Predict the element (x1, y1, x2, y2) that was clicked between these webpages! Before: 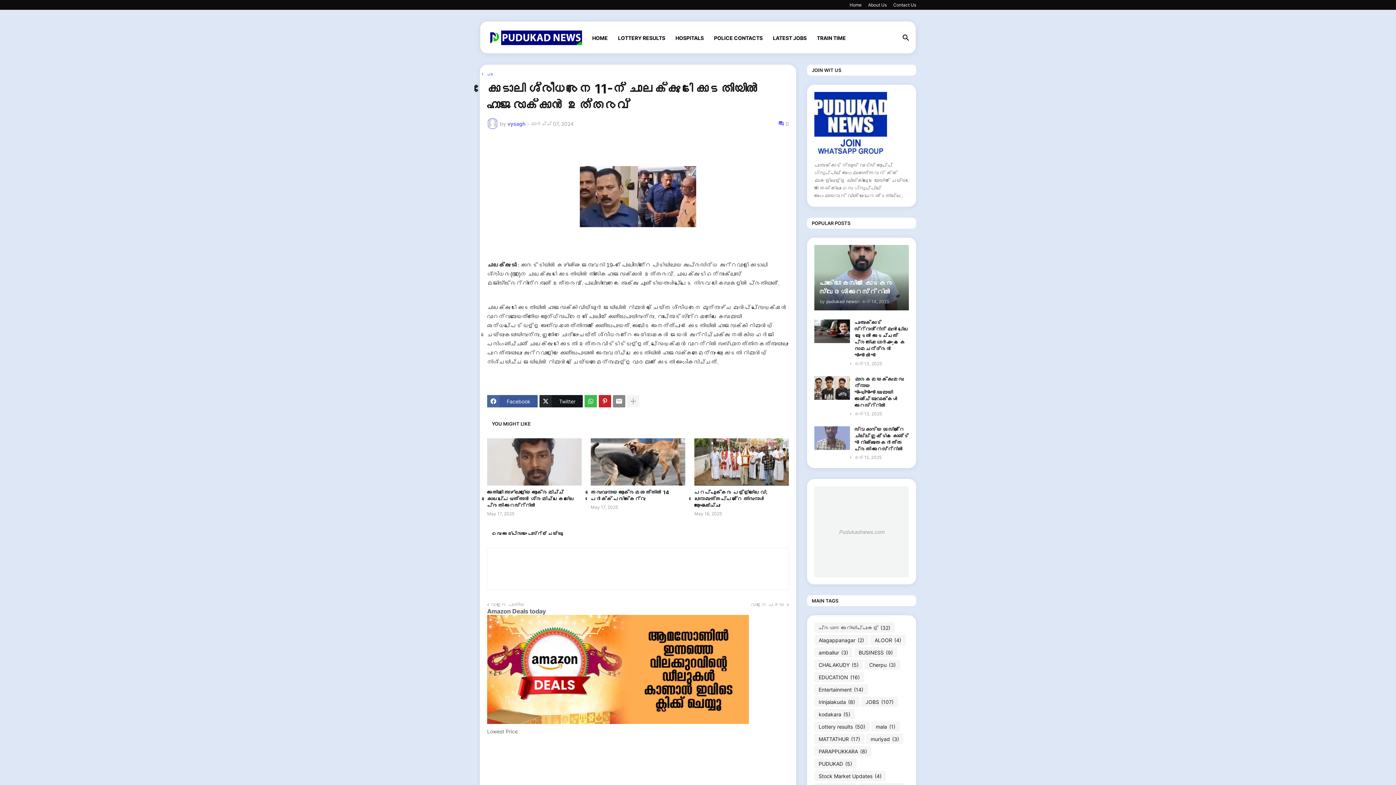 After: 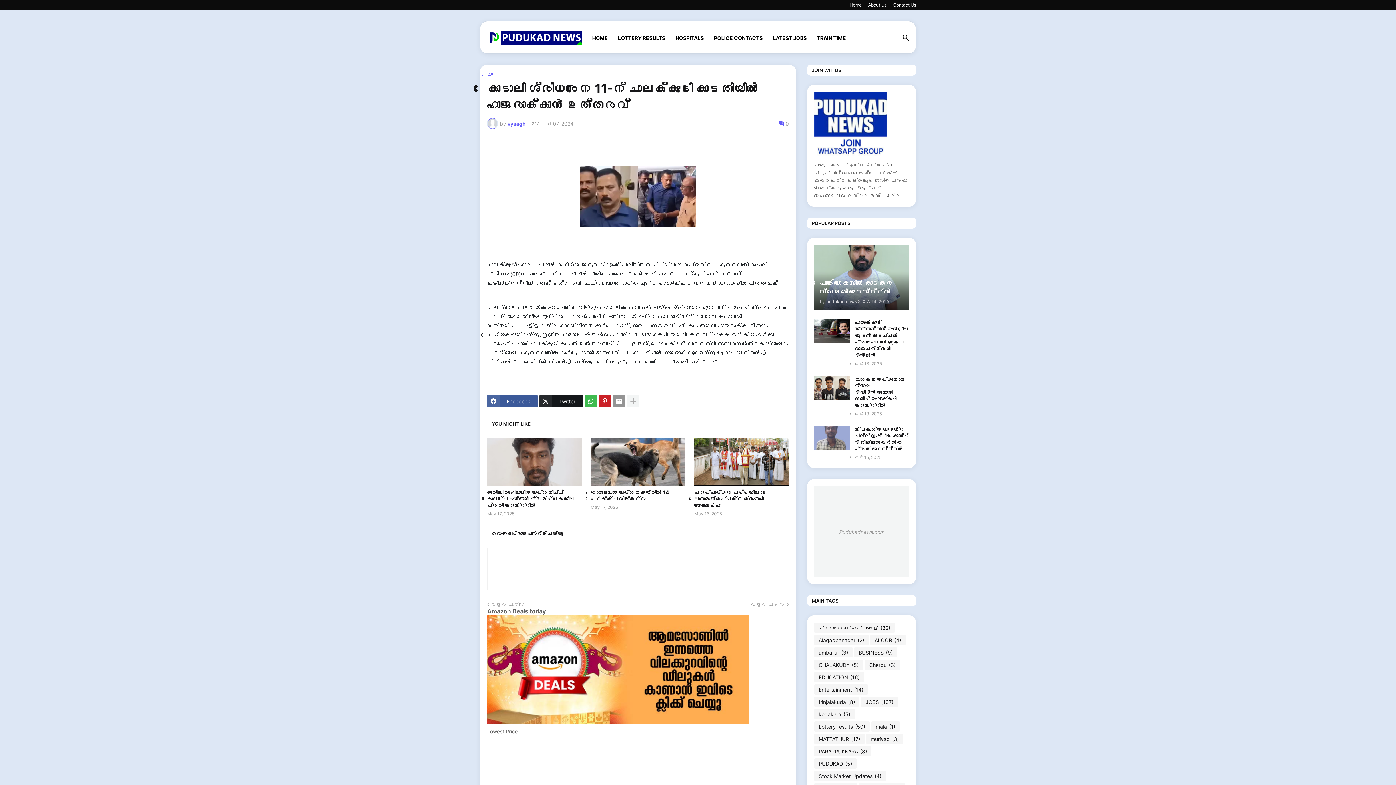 Action: bbox: (613, 395, 625, 407)